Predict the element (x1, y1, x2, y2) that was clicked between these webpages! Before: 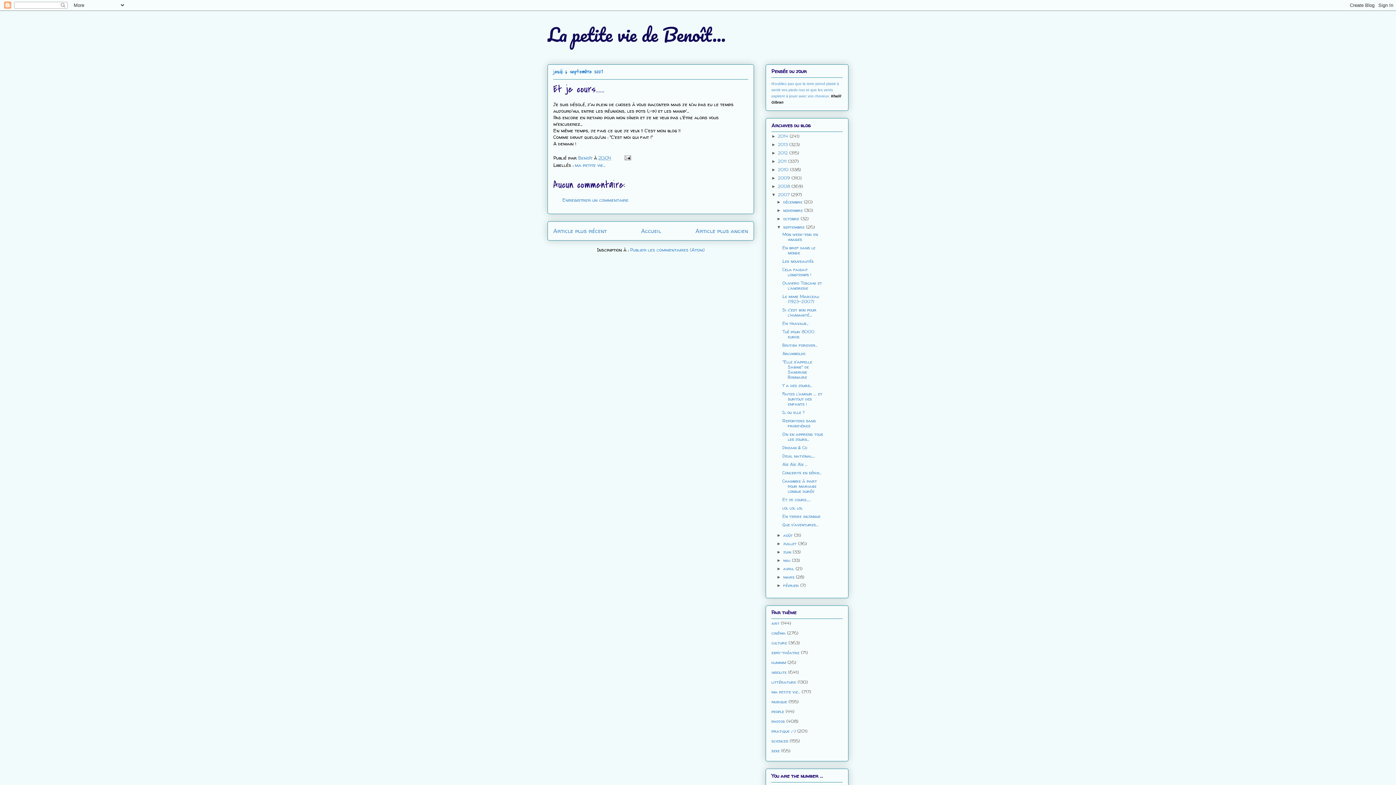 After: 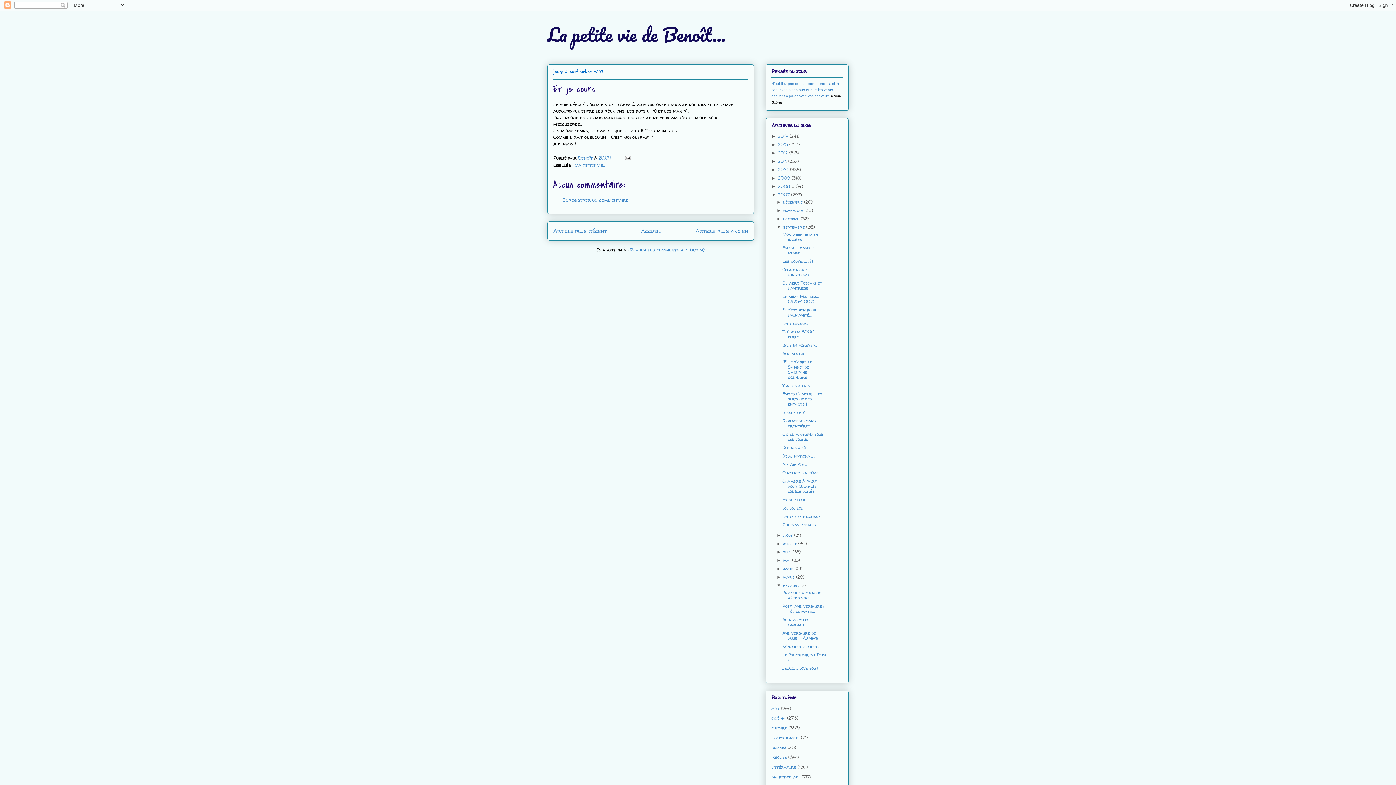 Action: bbox: (776, 583, 783, 588) label: ►  